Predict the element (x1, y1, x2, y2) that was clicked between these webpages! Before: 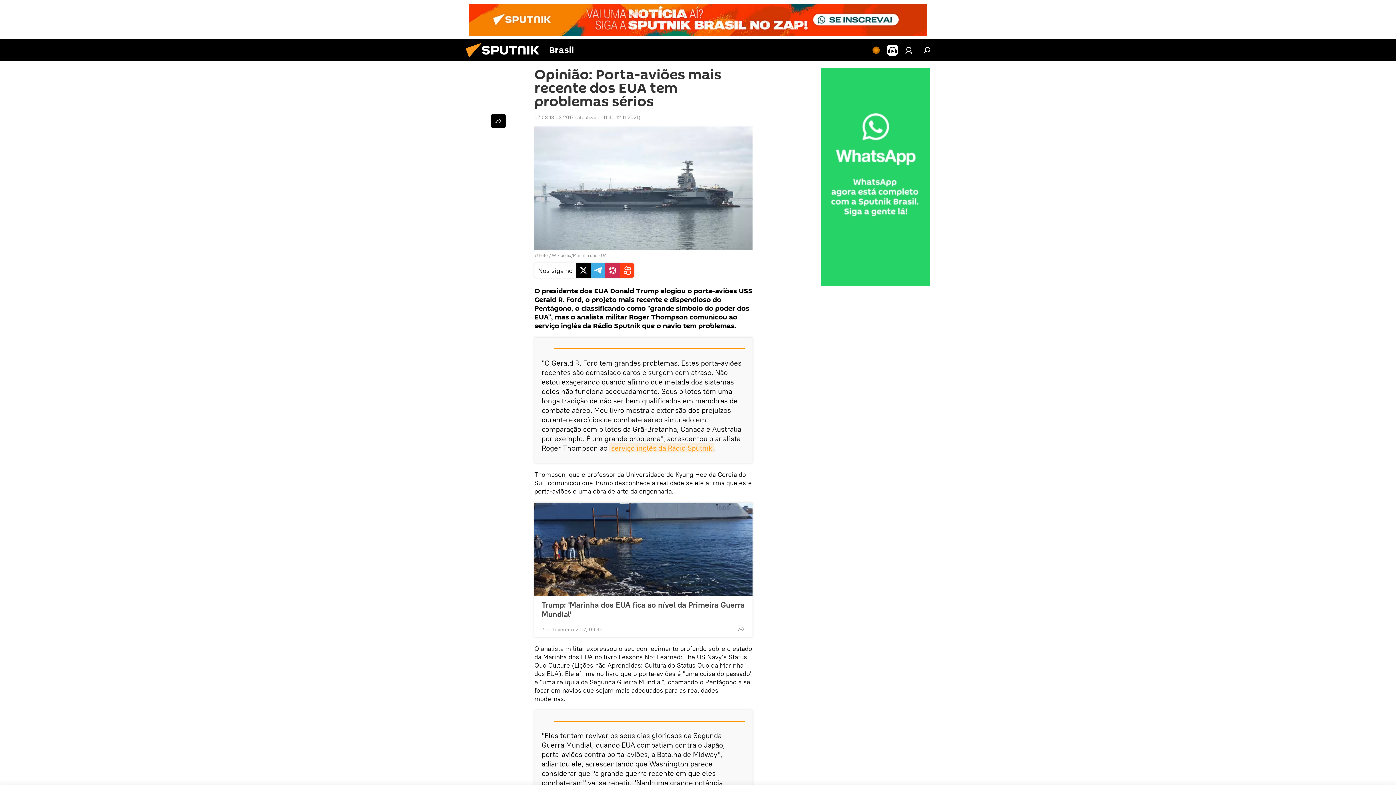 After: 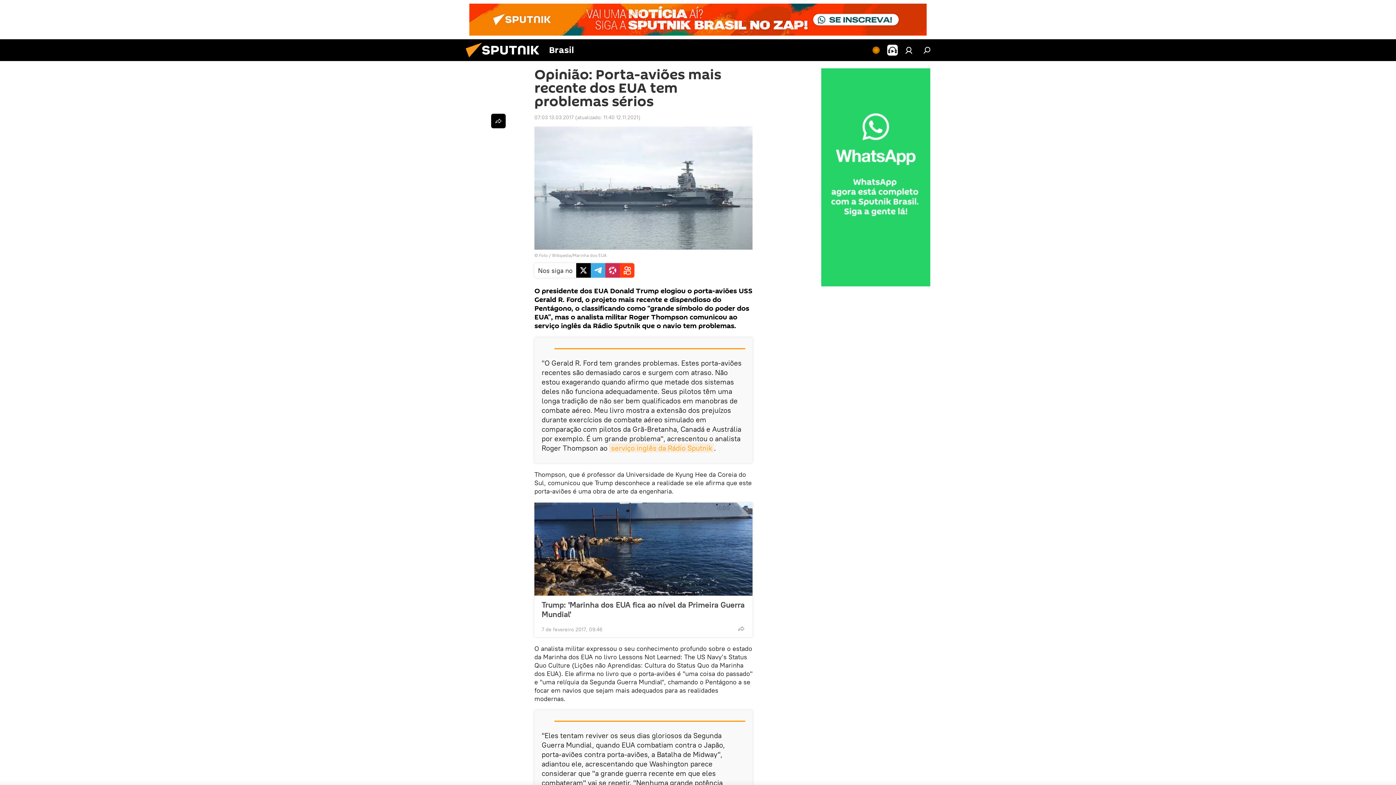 Action: bbox: (469, 3, 926, 35)